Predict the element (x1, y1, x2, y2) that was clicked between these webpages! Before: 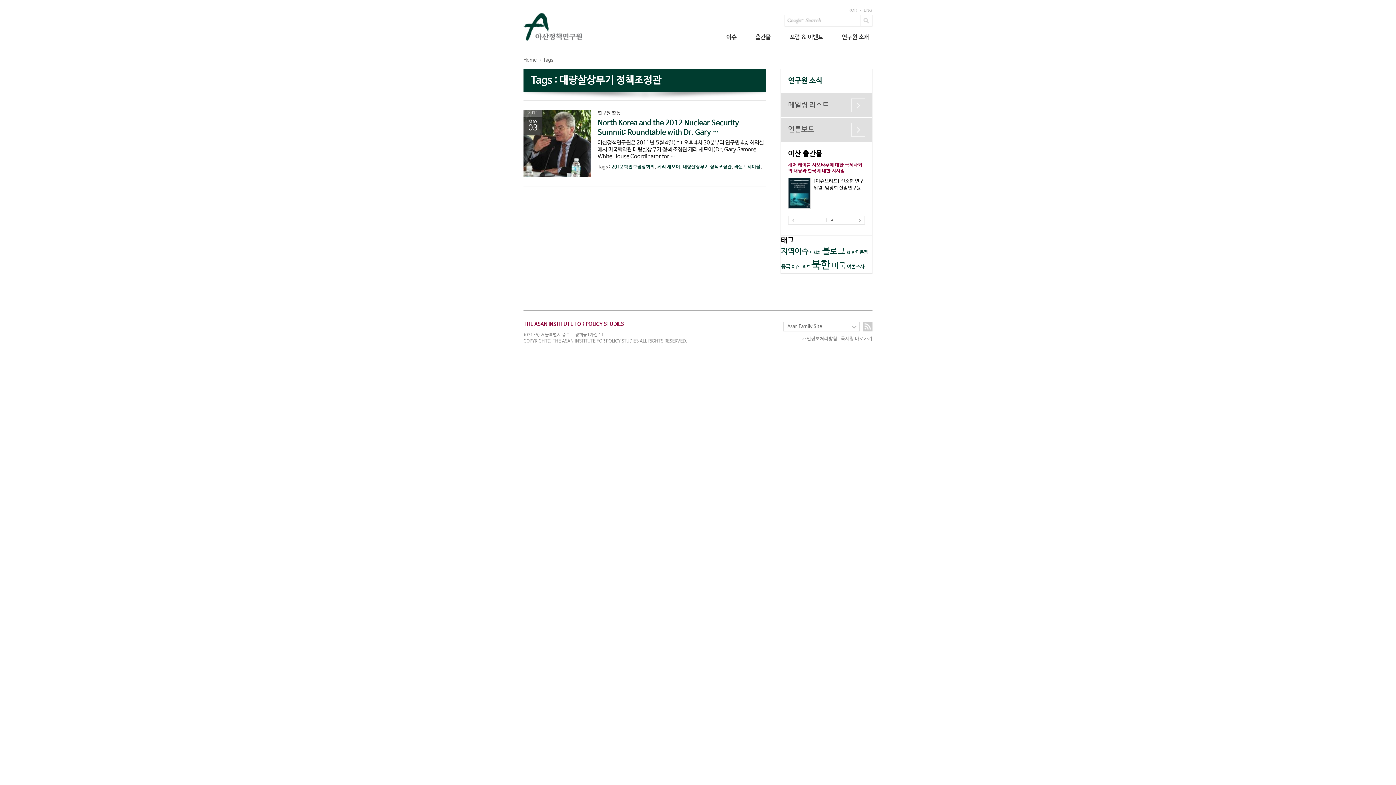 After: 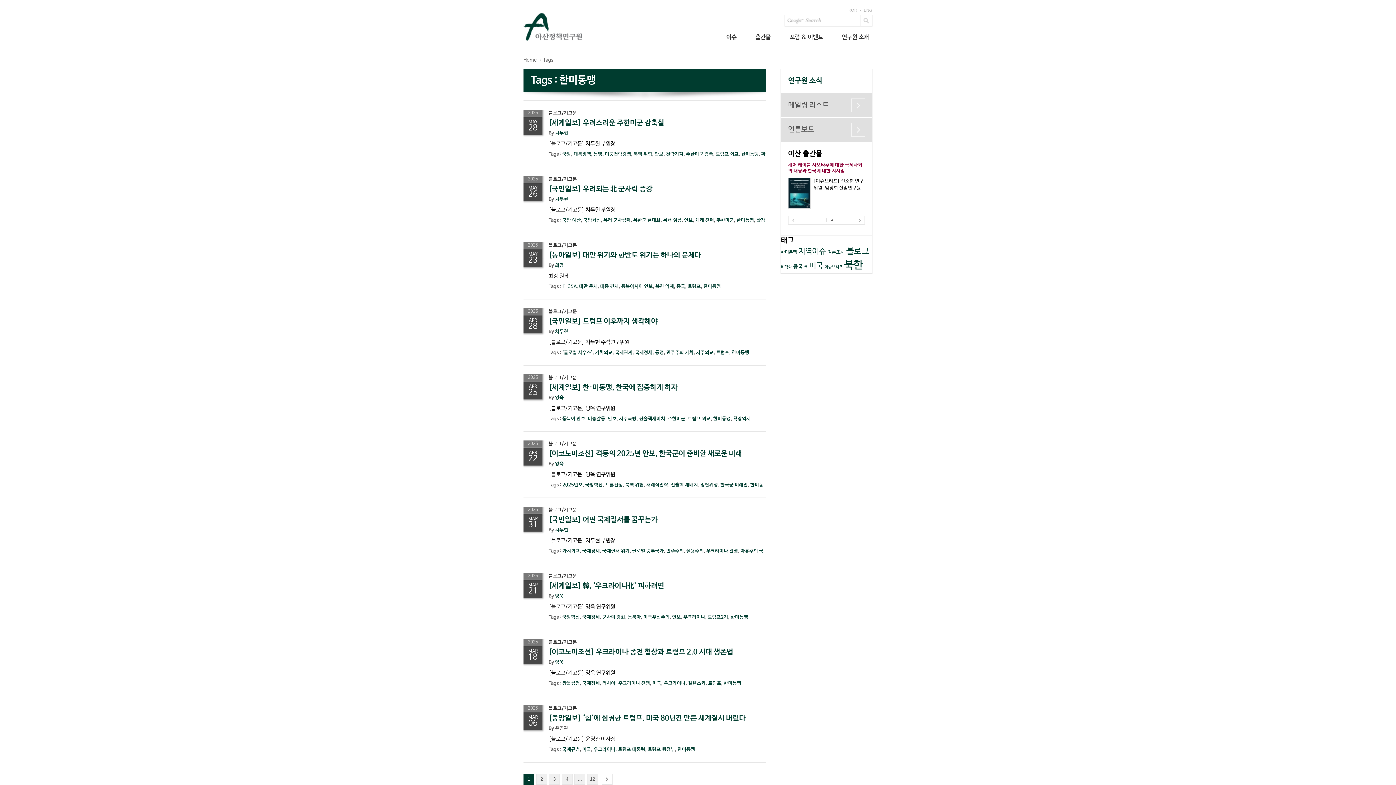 Action: label: 한미동맹 bbox: (852, 249, 868, 255)